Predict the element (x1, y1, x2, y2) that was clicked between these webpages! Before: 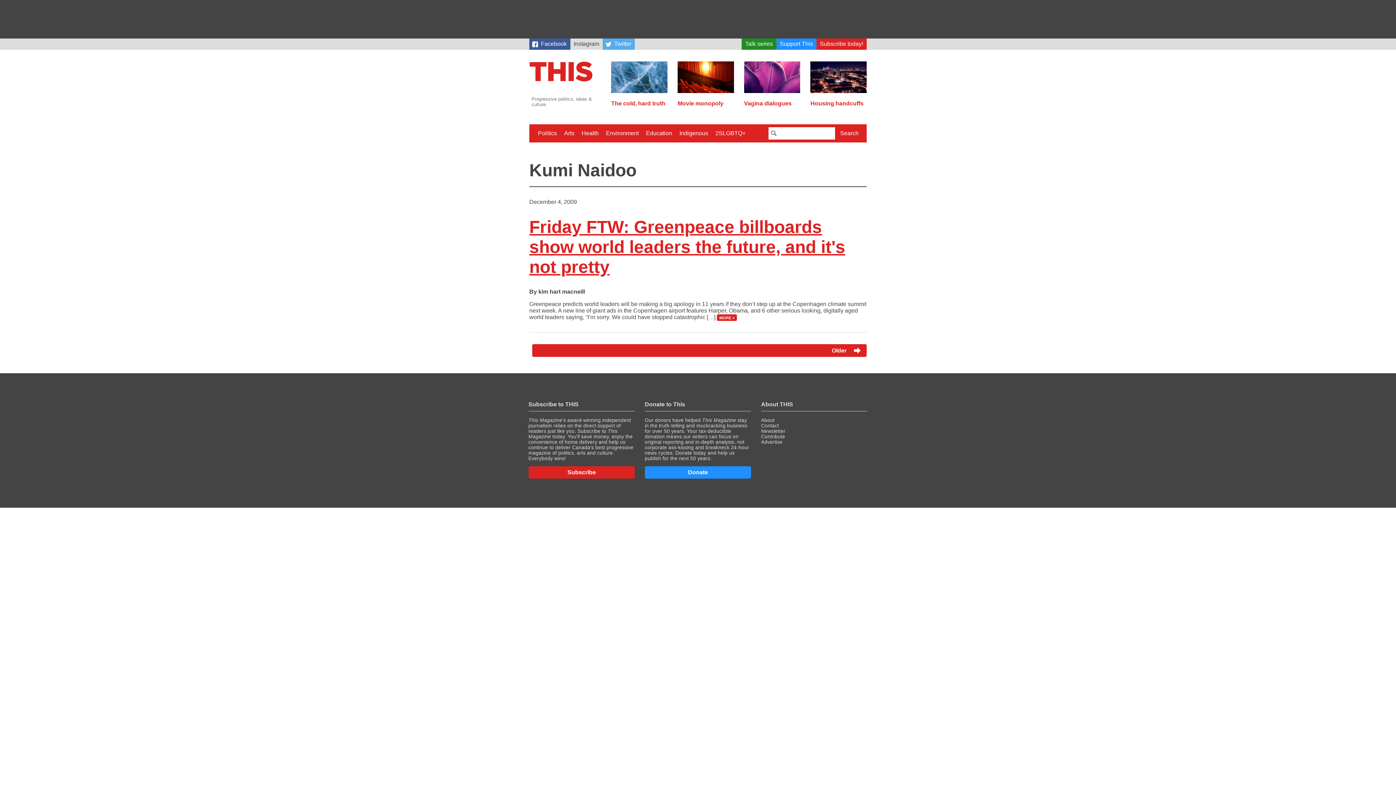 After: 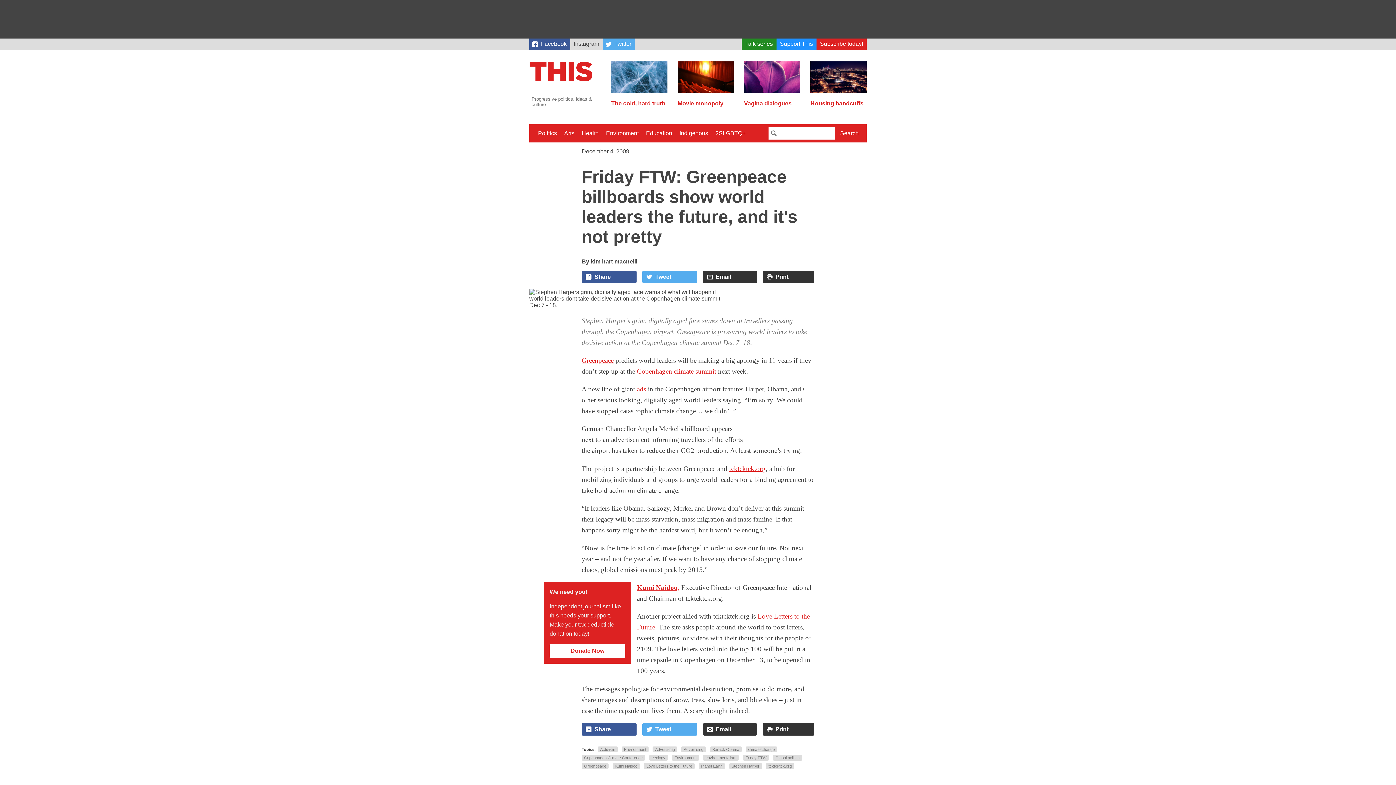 Action: label: Friday FTW: Greenpeace billboards show world leaders the future, and it's not pretty bbox: (529, 217, 845, 276)